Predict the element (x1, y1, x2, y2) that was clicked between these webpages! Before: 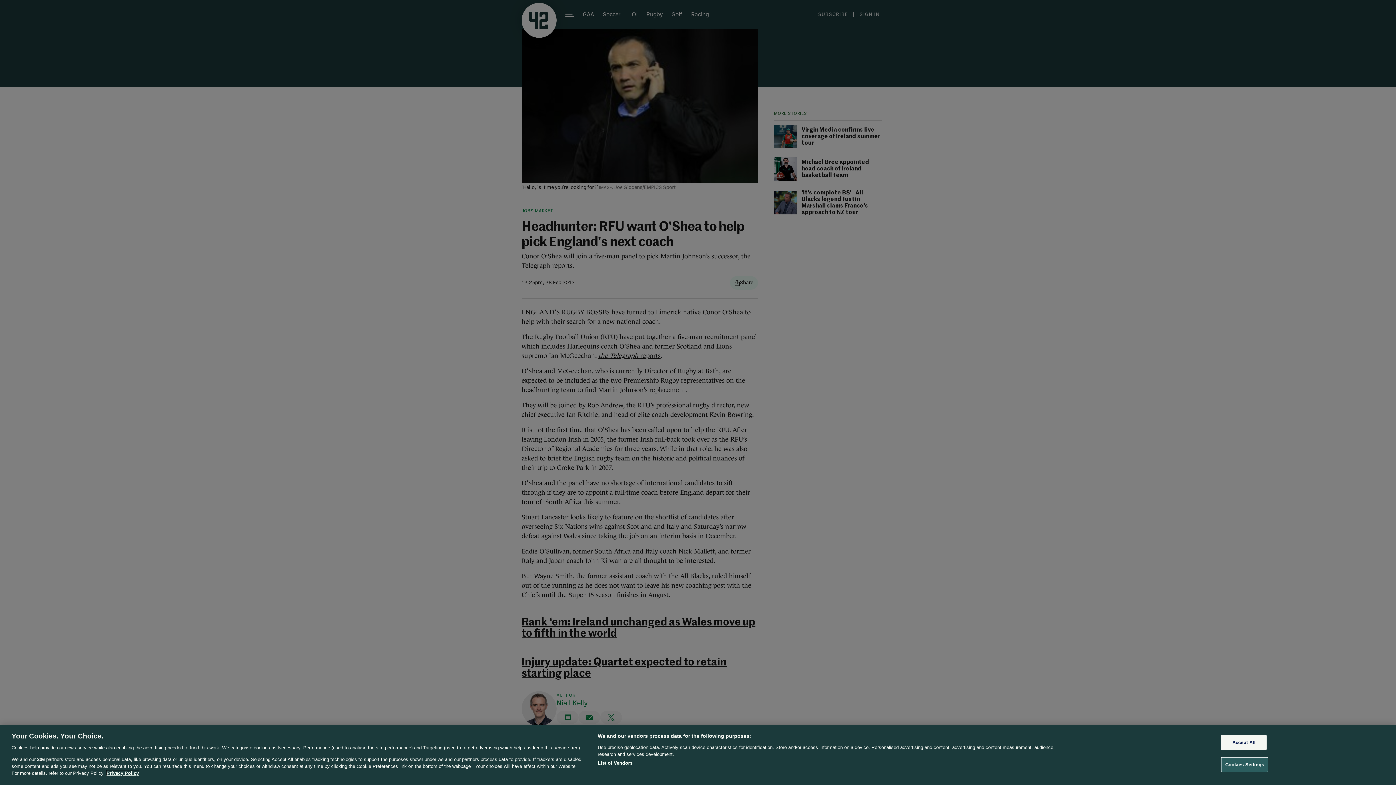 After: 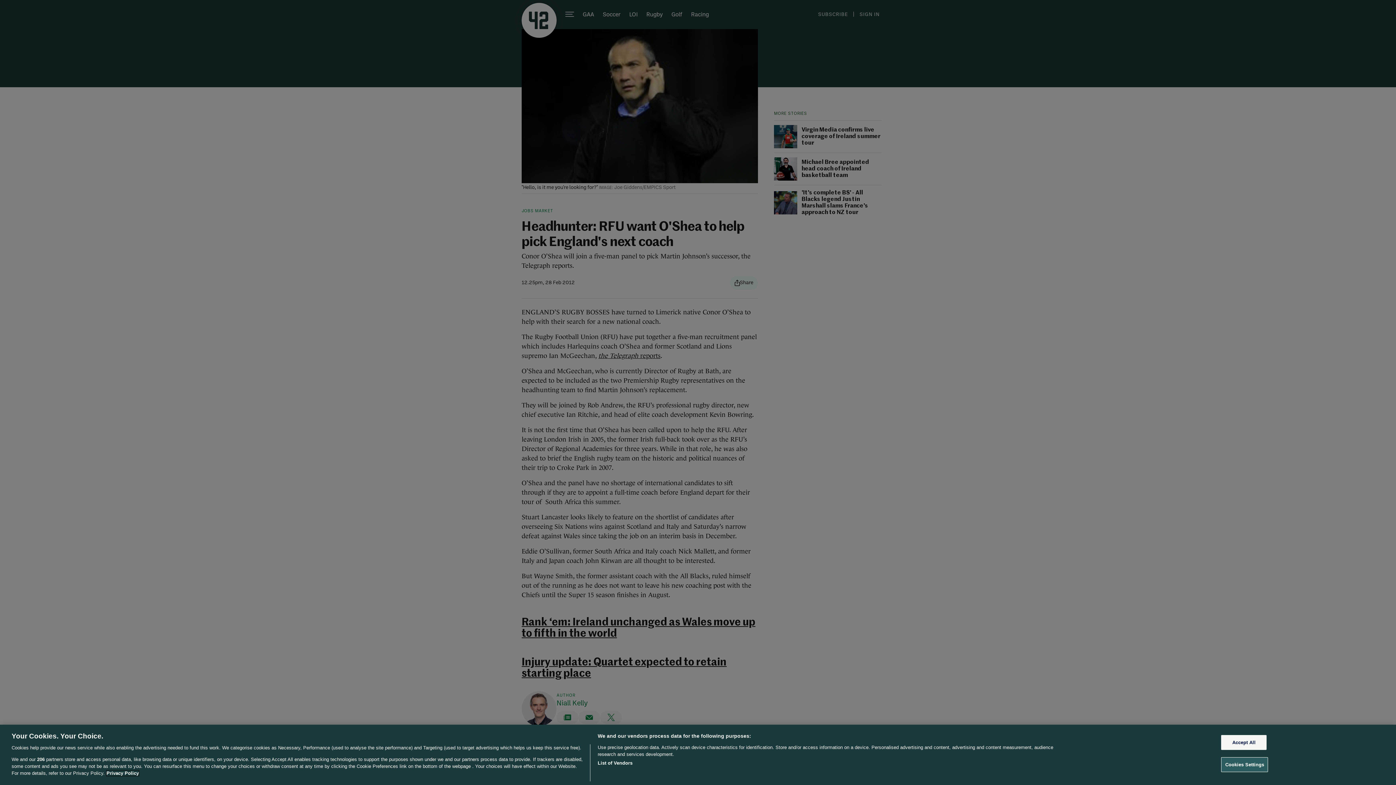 Action: bbox: (106, 770, 138, 776) label: More information about your privacy, opens in a new tab